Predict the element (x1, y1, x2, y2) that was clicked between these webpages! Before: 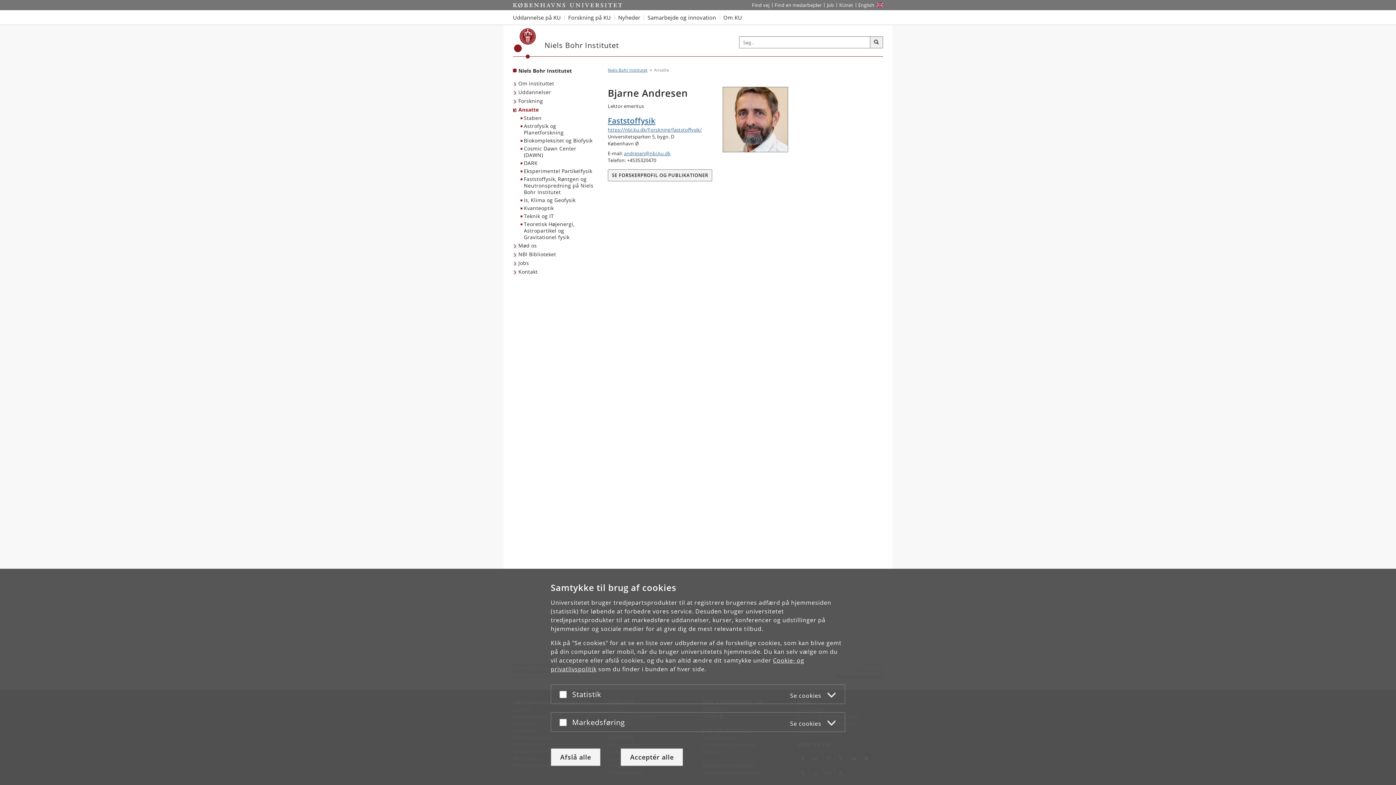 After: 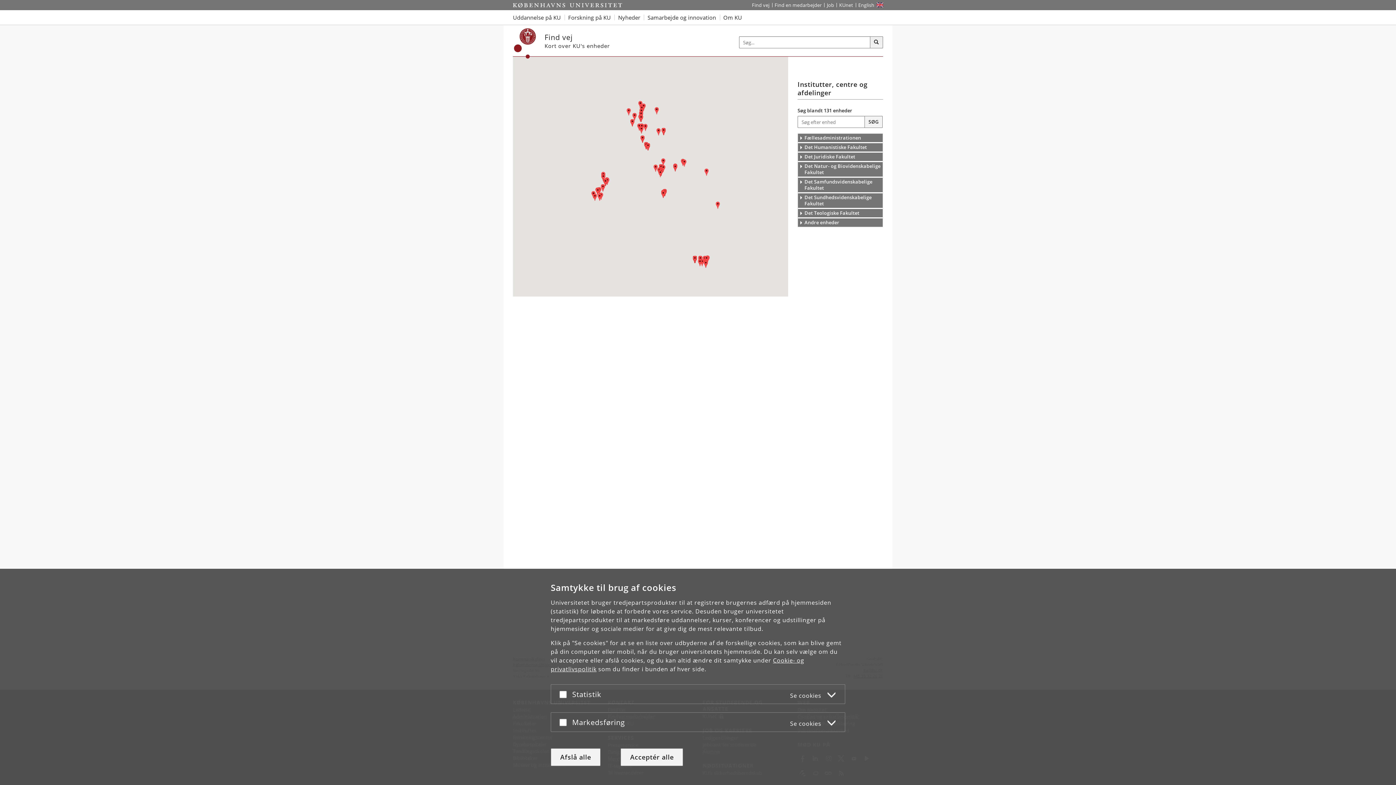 Action: bbox: (749, 0, 772, 10) label: Find vej på KU